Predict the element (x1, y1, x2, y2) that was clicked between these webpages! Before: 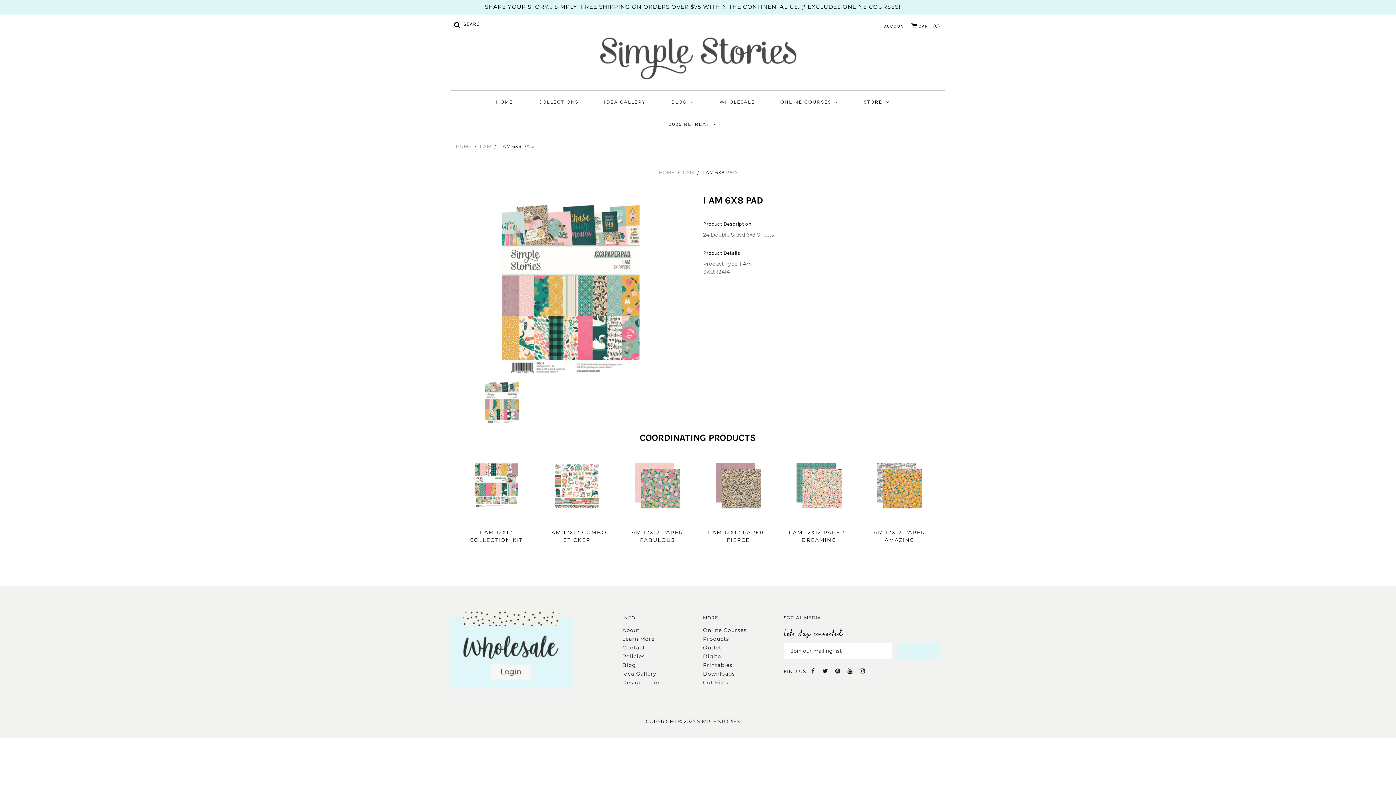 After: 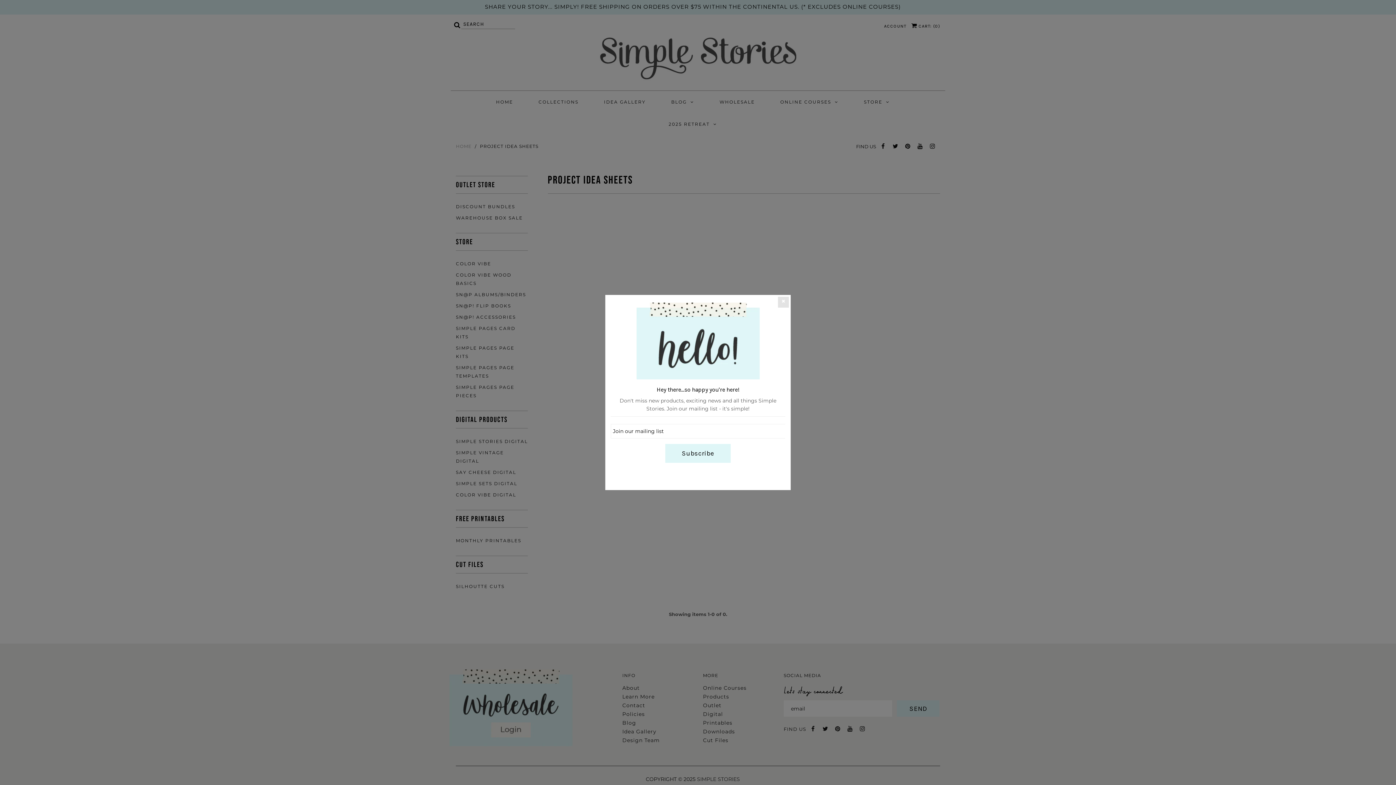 Action: bbox: (703, 671, 735, 677) label: Downloads